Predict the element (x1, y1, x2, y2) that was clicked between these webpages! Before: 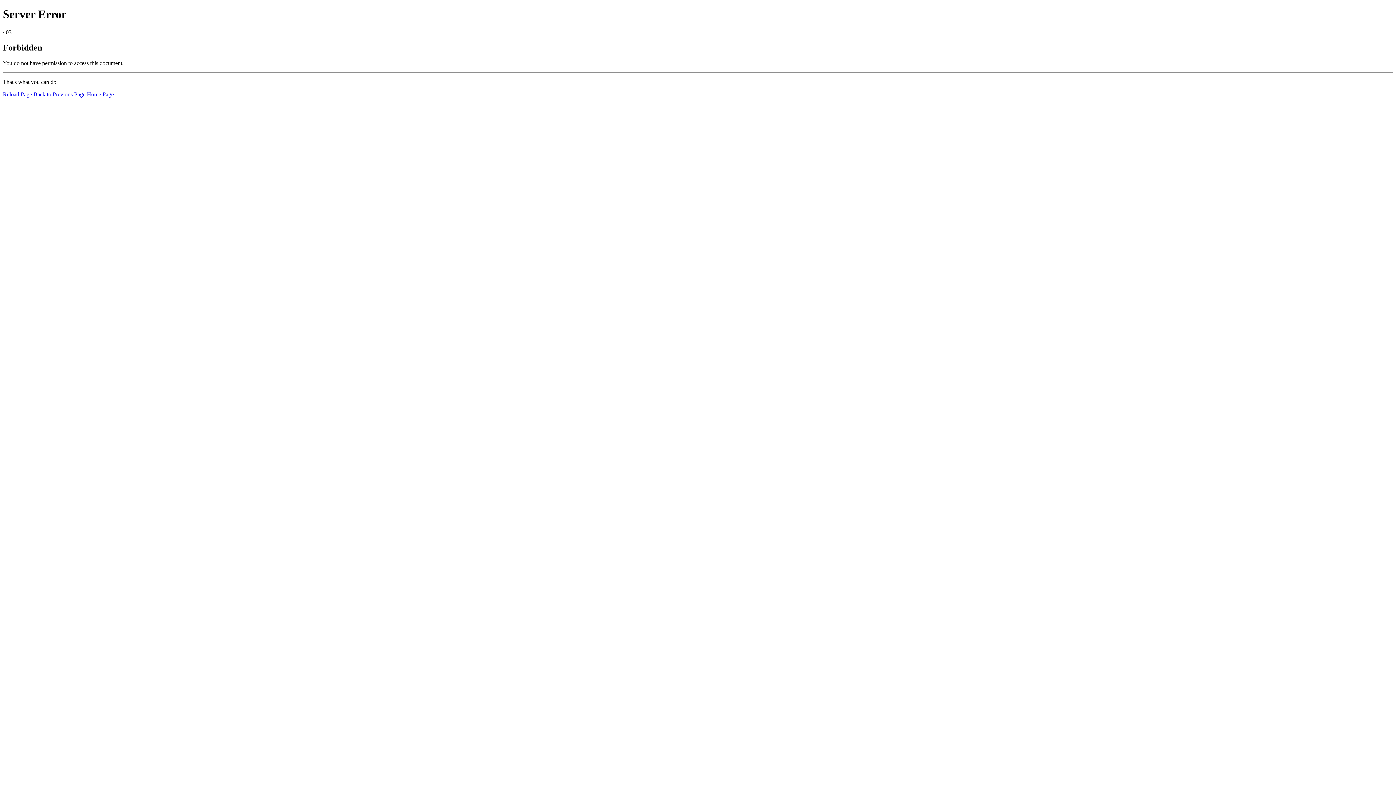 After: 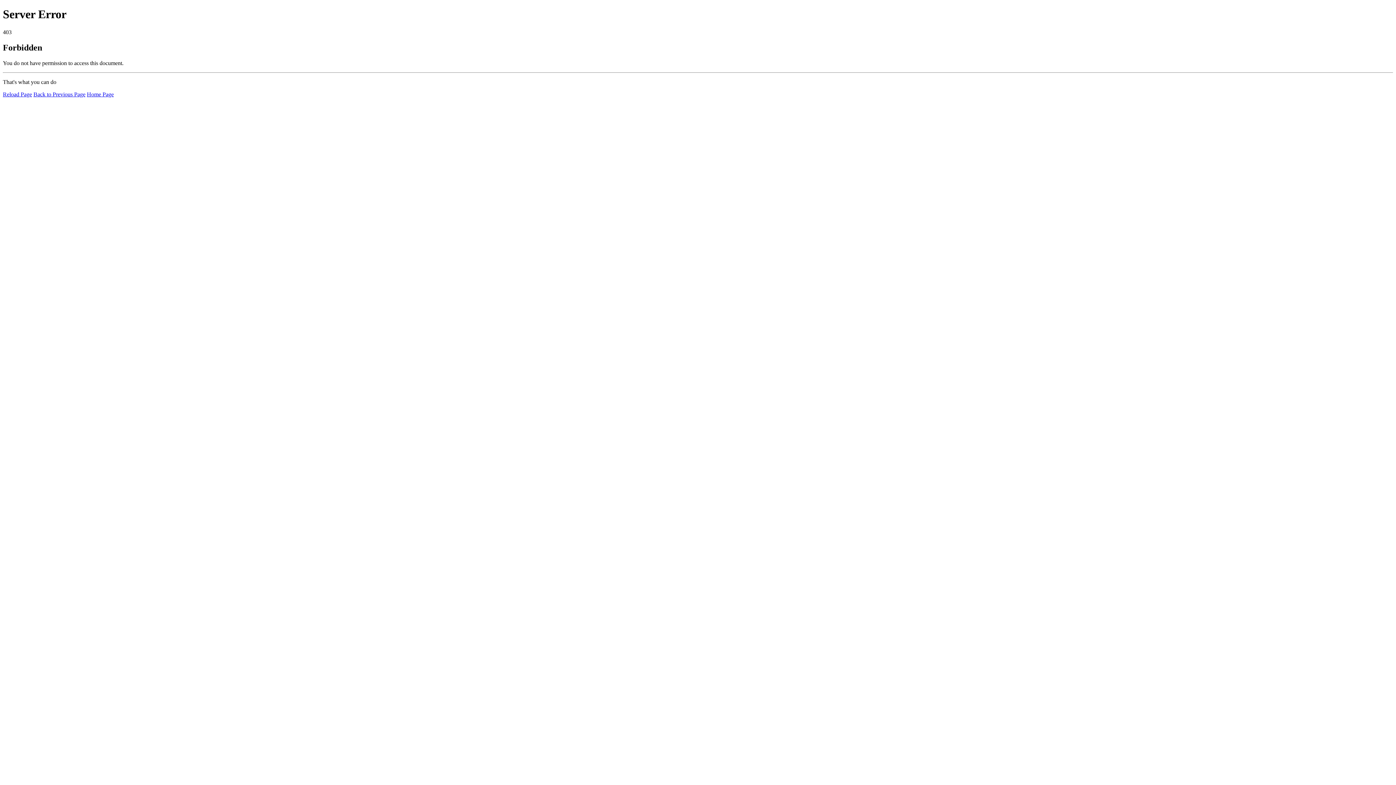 Action: bbox: (2, 91, 32, 97) label: Reload Page